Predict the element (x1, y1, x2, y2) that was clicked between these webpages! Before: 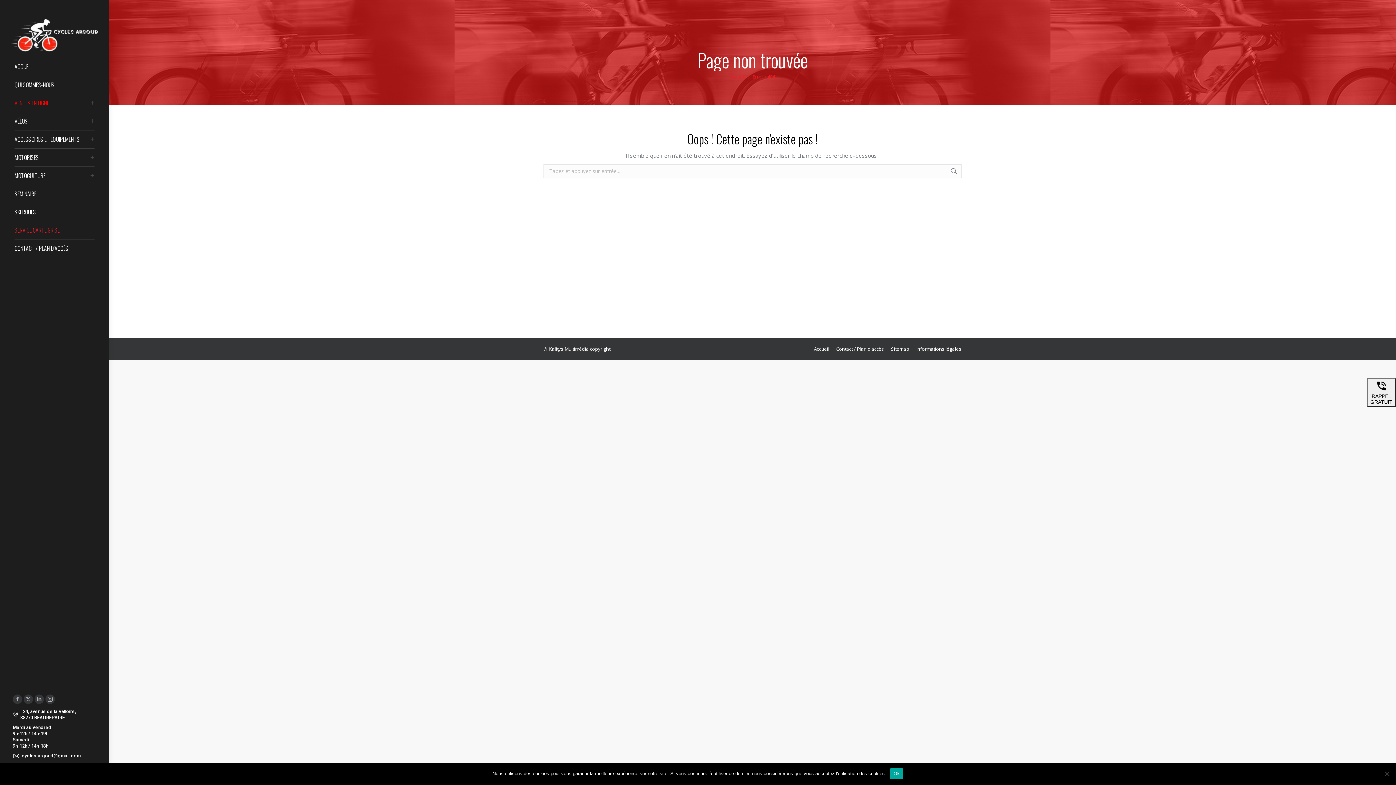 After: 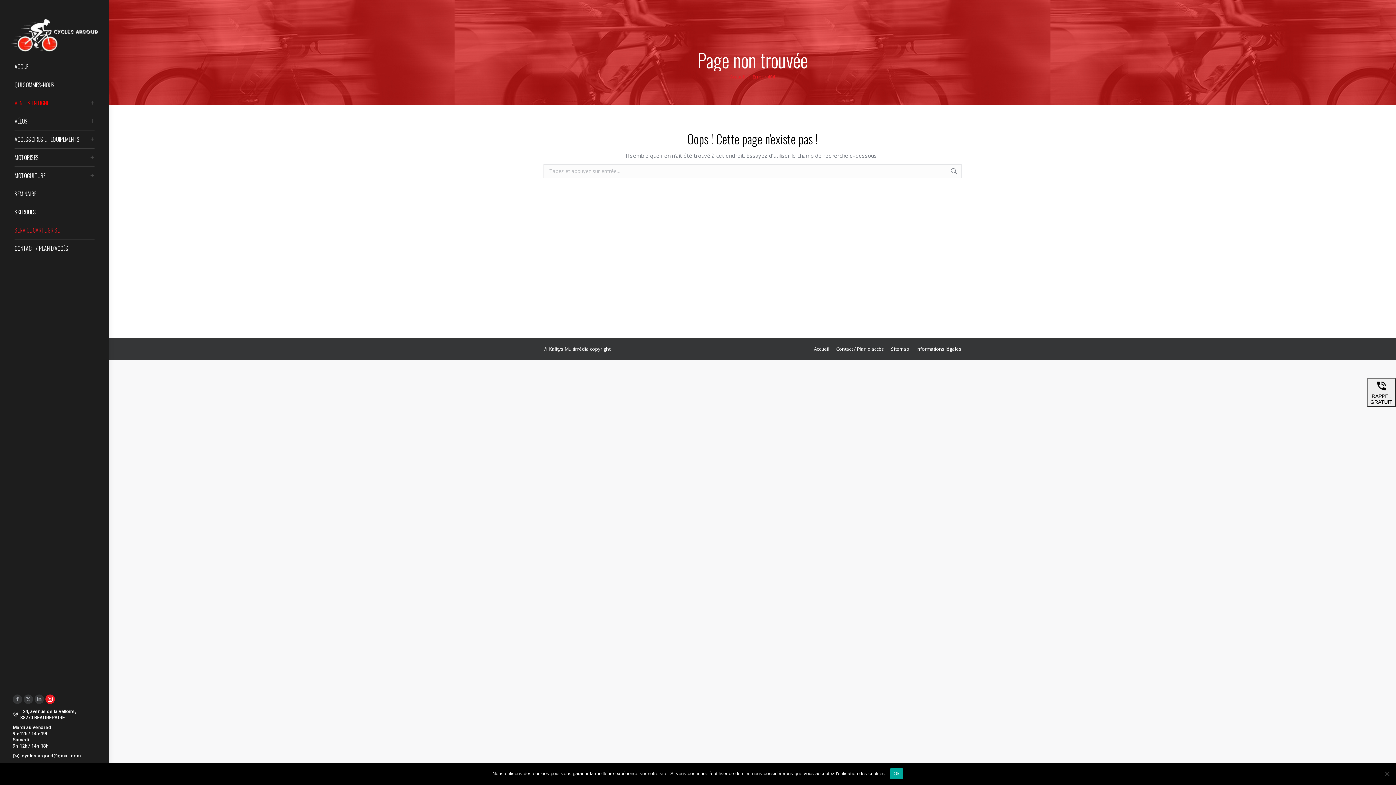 Action: label: La page Instagram s'ouvre dans une nouvelle fenêtre bbox: (45, 694, 54, 704)